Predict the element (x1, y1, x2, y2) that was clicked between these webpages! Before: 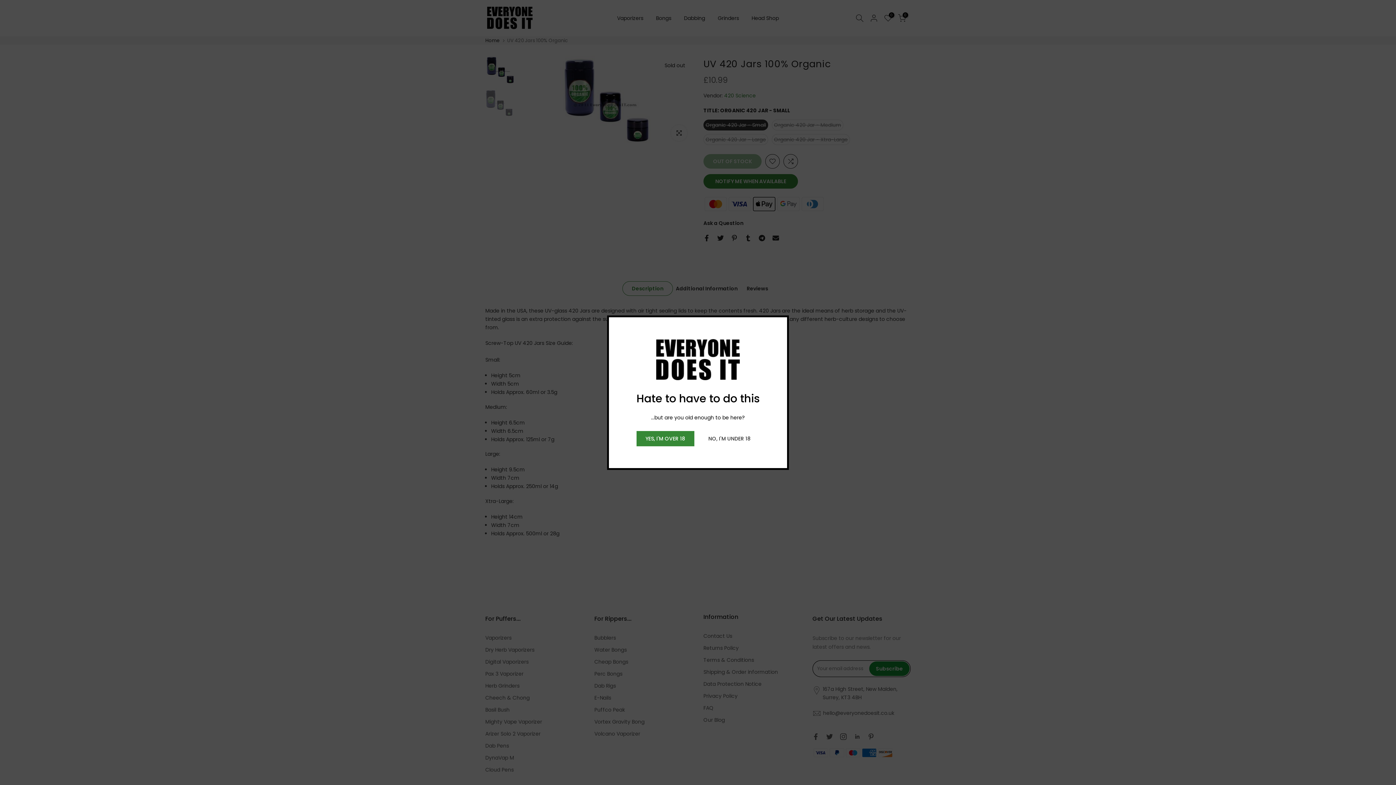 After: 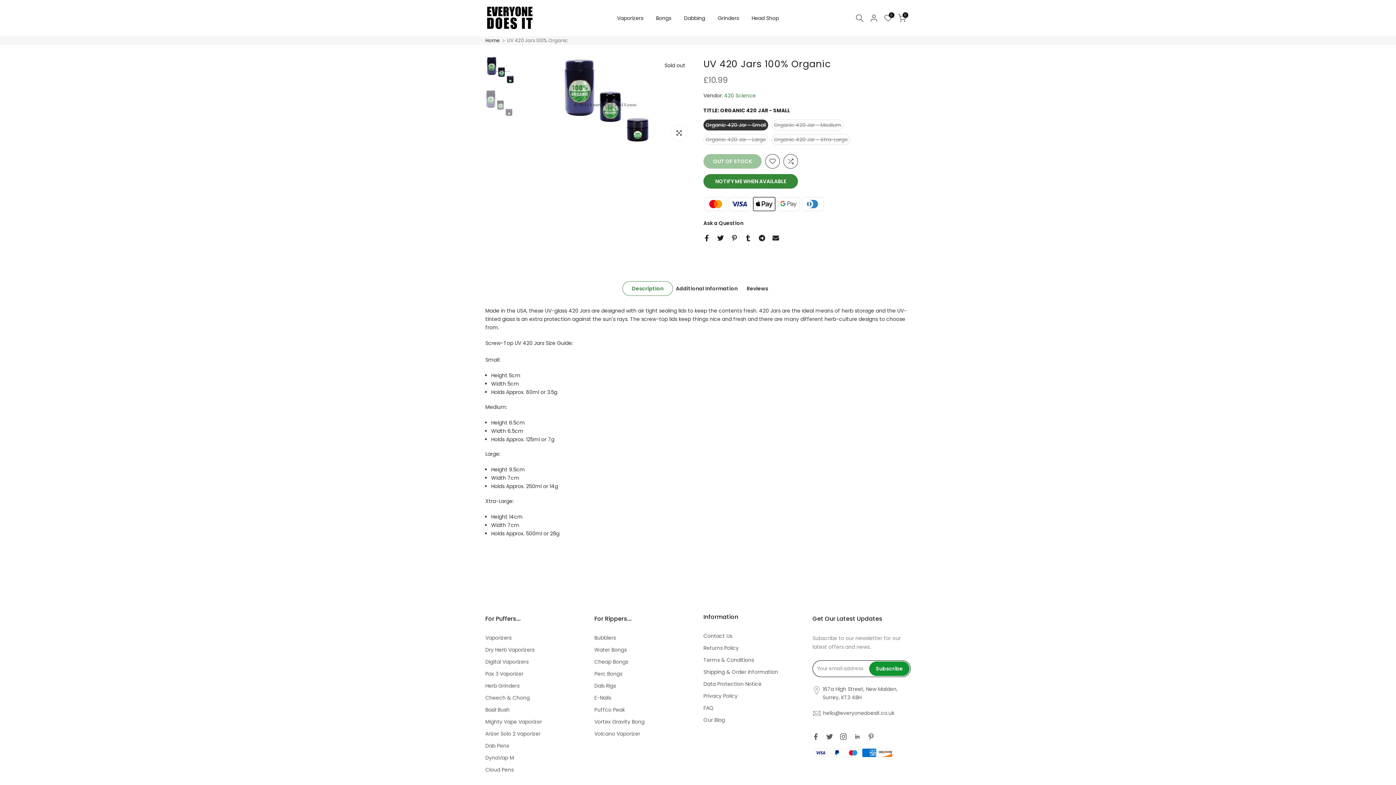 Action: label: YES, I'M OVER 18 bbox: (636, 431, 694, 446)